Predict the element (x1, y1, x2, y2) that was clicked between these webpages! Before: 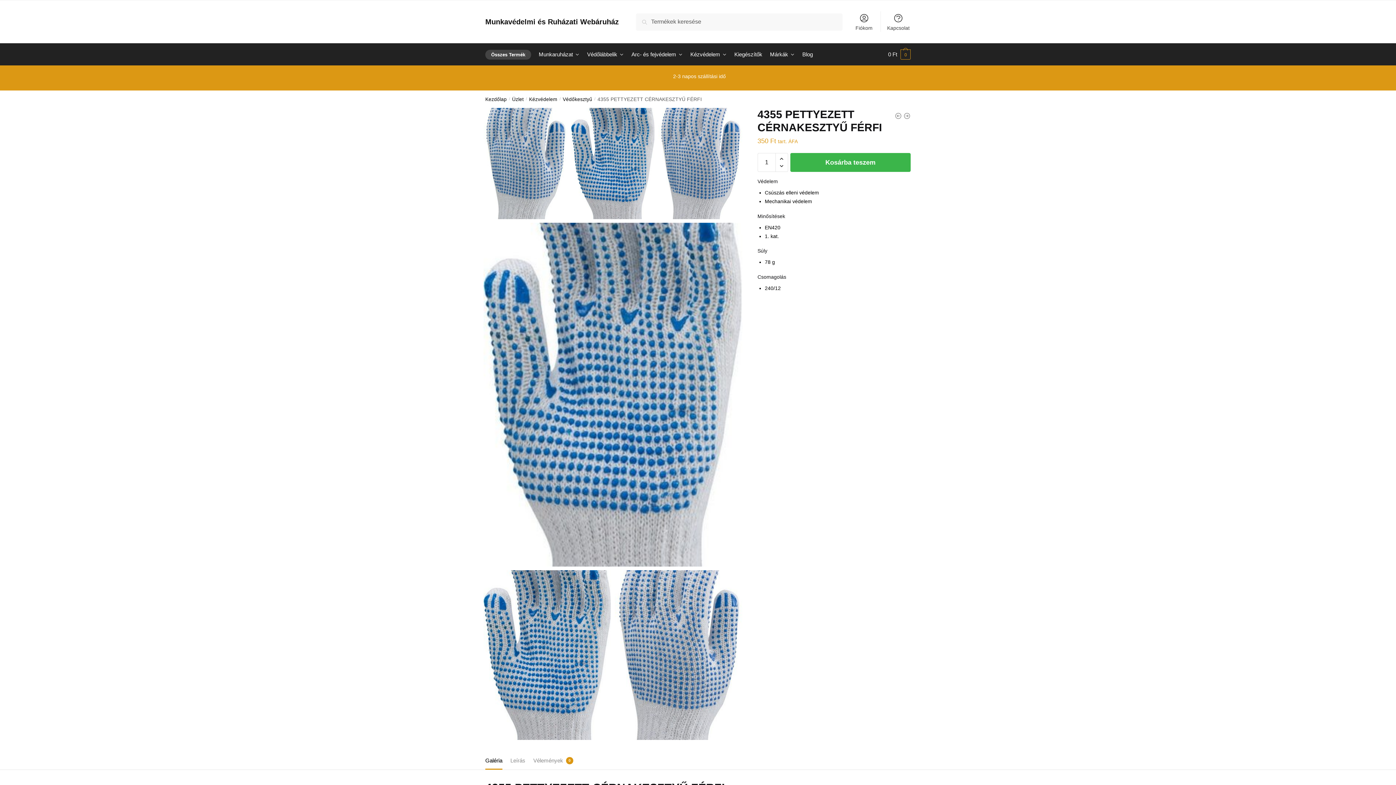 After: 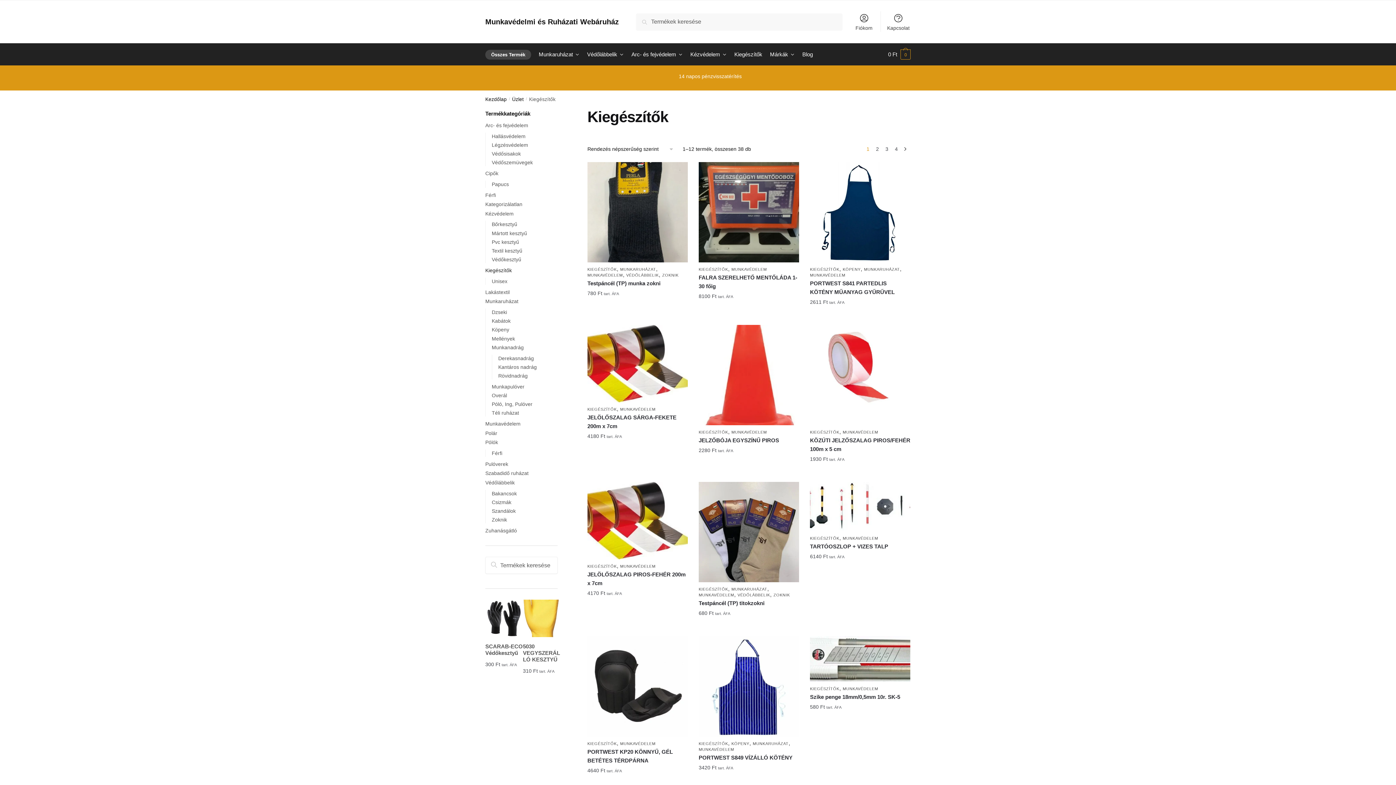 Action: bbox: (731, 43, 765, 65) label: Kiegészítők